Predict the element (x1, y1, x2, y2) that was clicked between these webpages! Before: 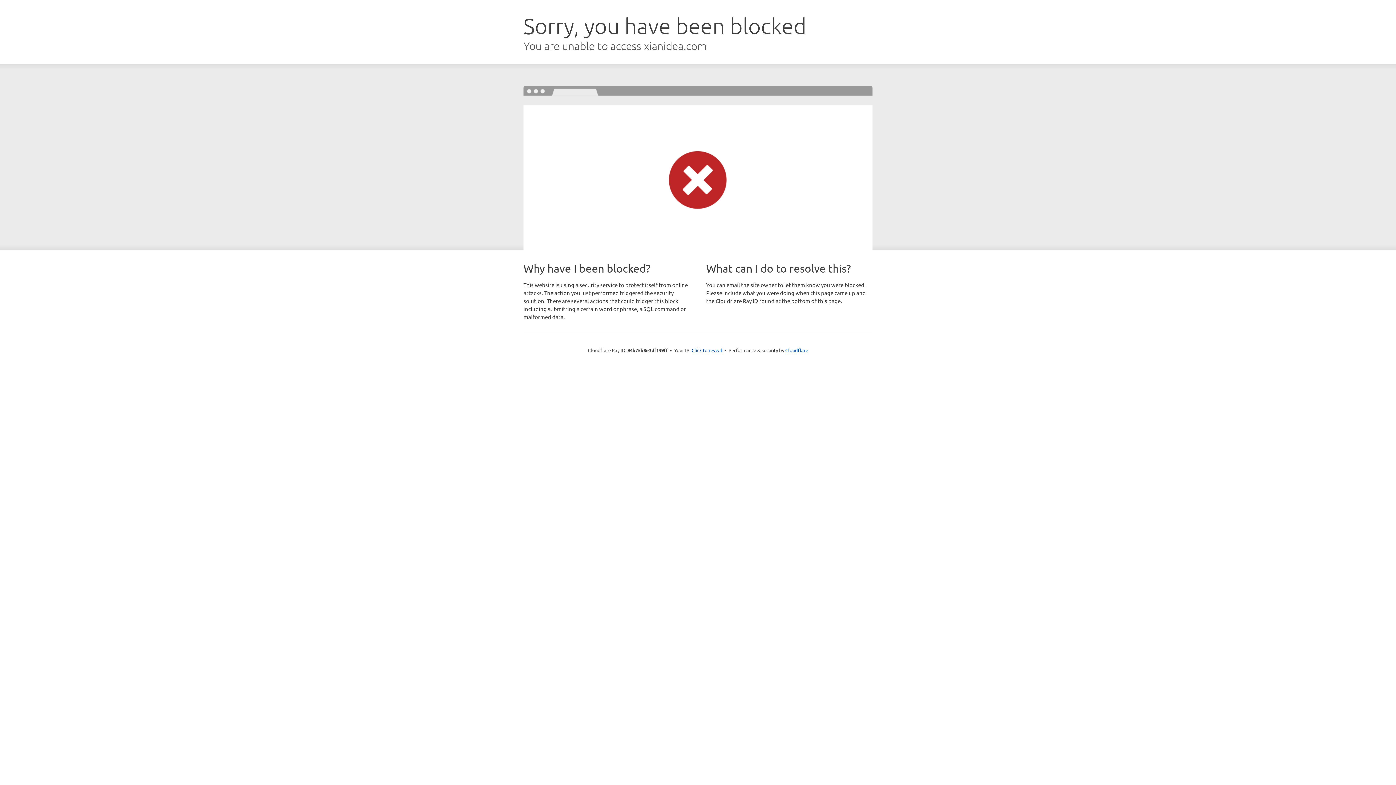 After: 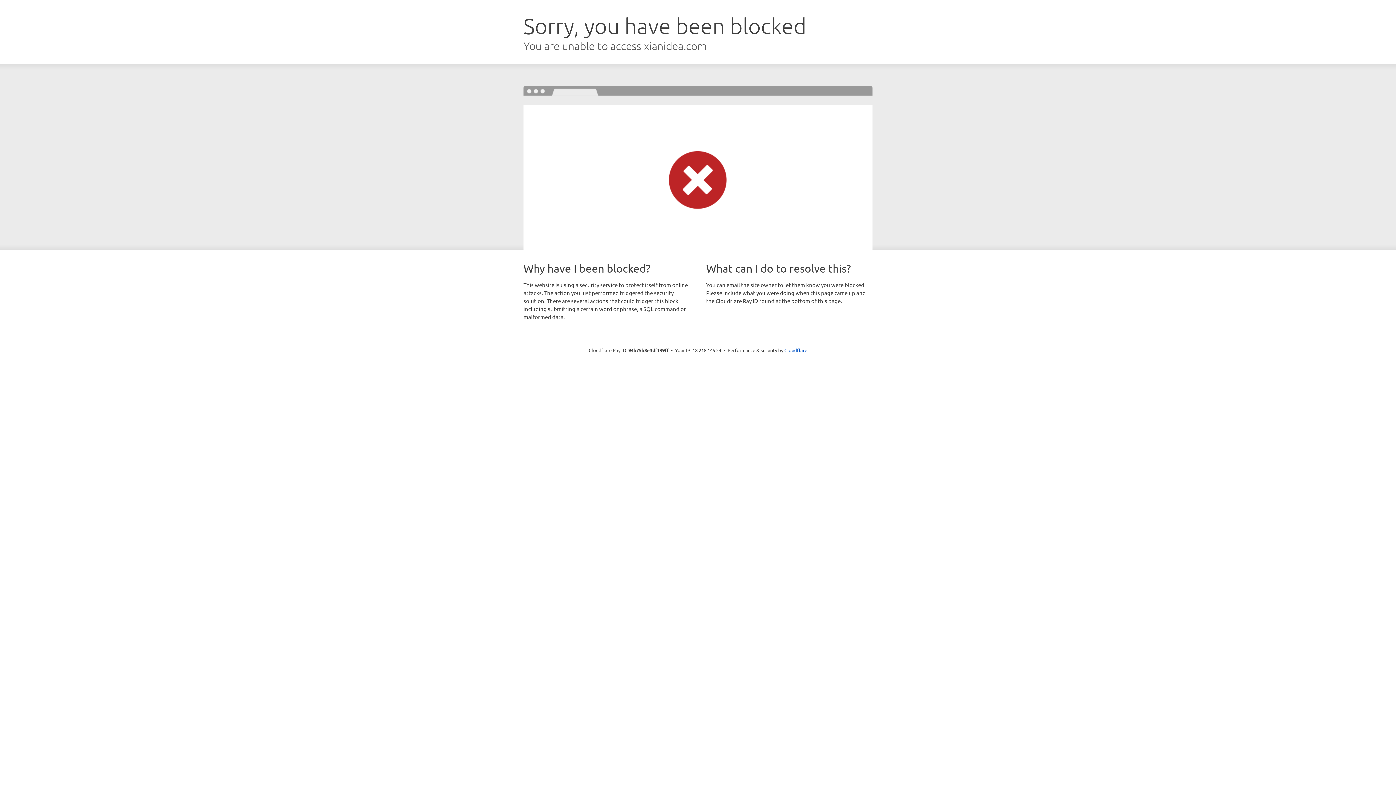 Action: label: Click to reveal bbox: (691, 346, 722, 353)